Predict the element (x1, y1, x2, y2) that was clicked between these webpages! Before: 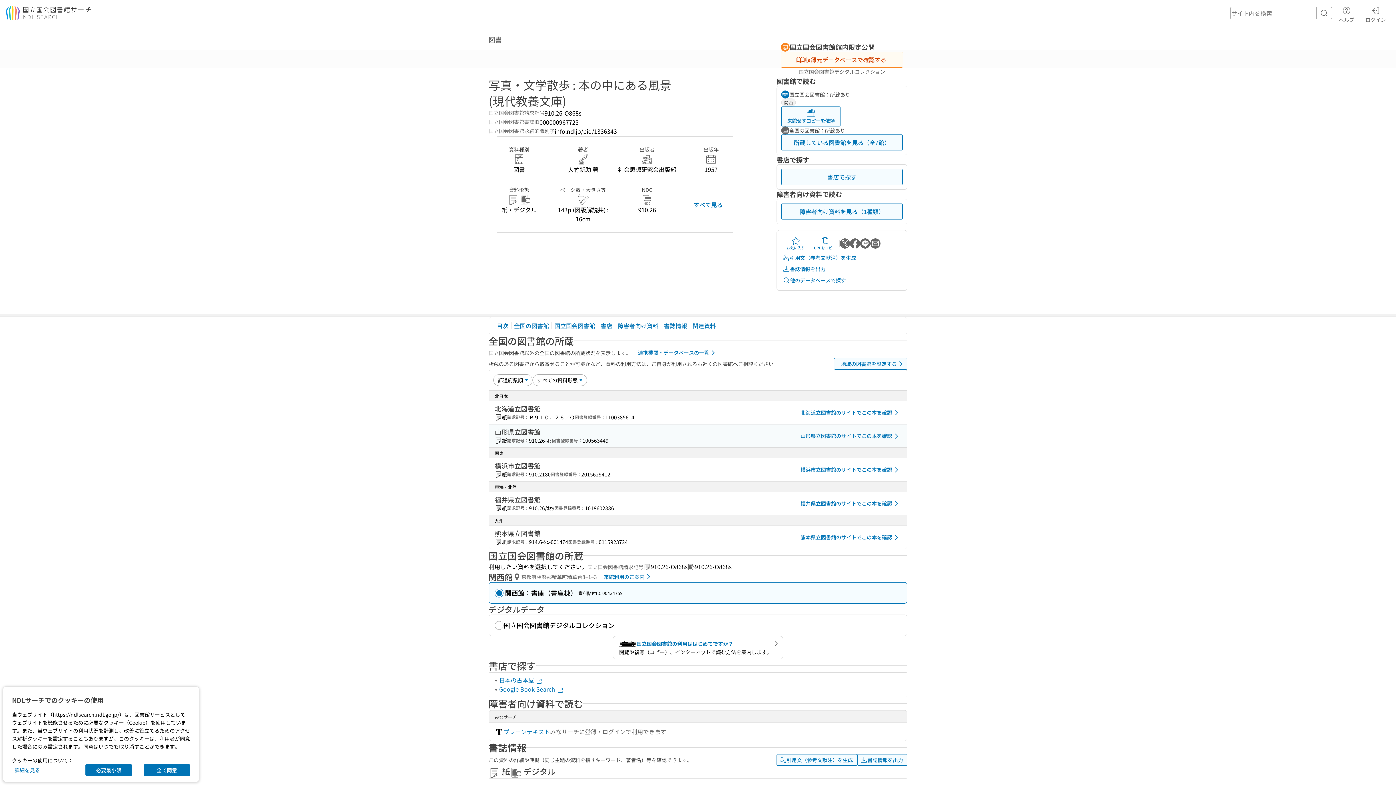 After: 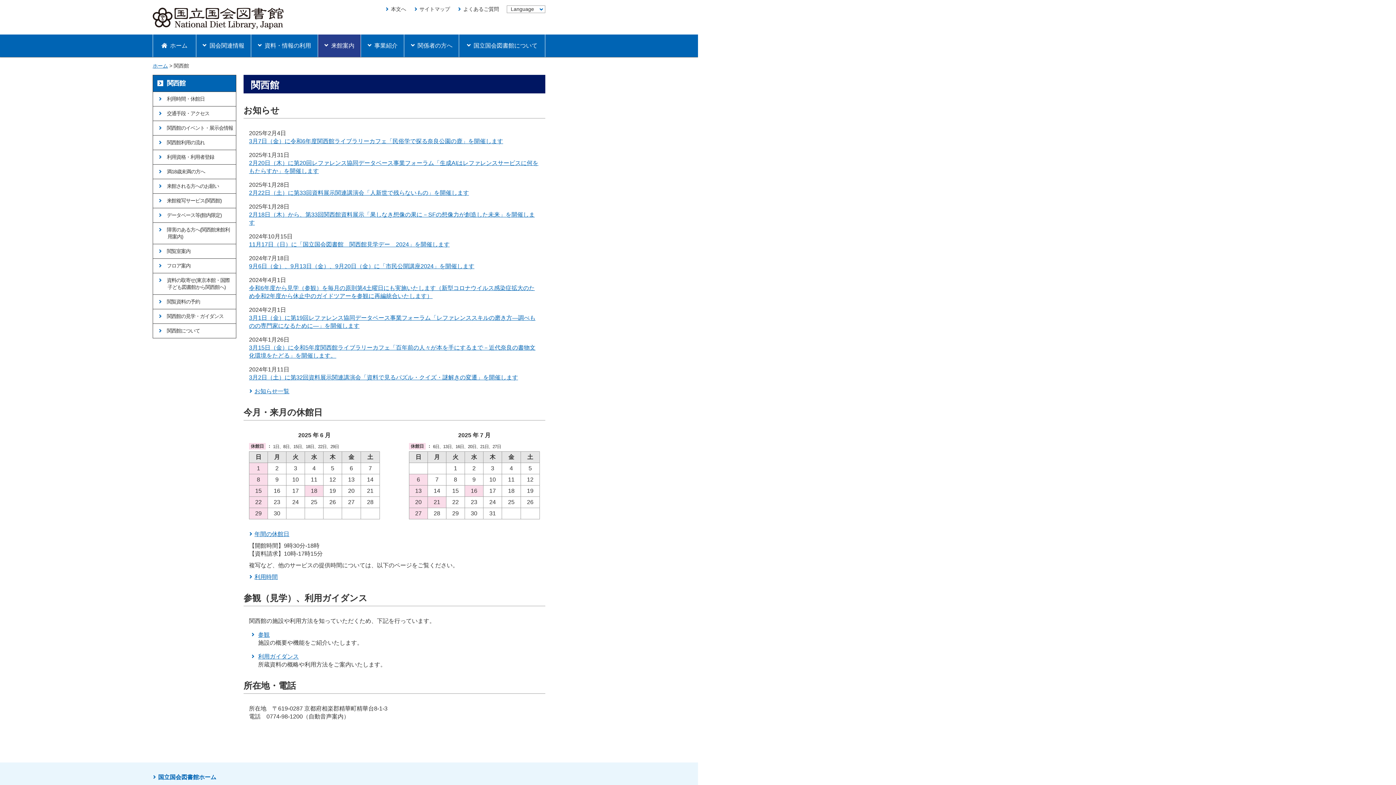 Action: label: 来館利用のご案内 bbox: (597, 571, 655, 582)